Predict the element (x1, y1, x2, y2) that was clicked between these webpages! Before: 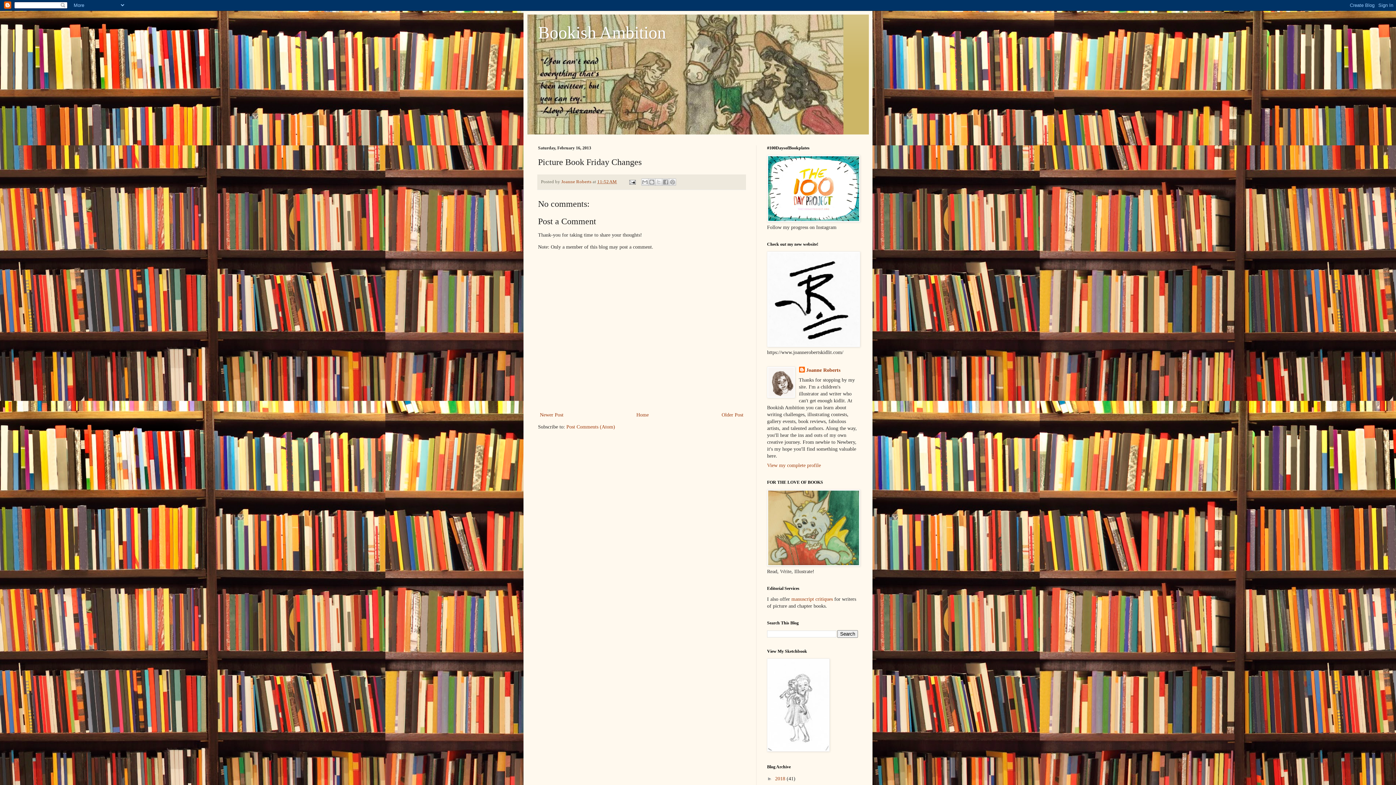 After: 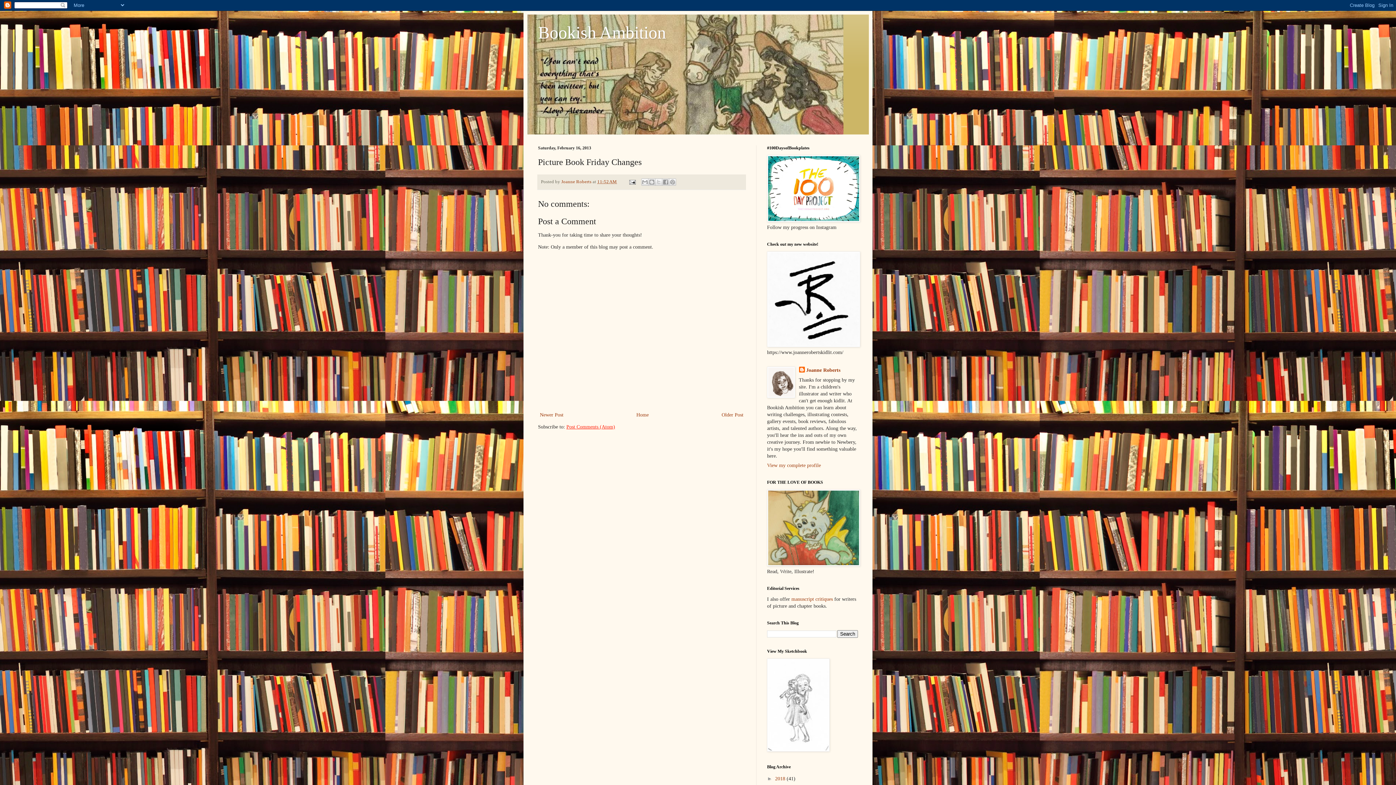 Action: bbox: (566, 424, 615, 429) label: Post Comments (Atom)